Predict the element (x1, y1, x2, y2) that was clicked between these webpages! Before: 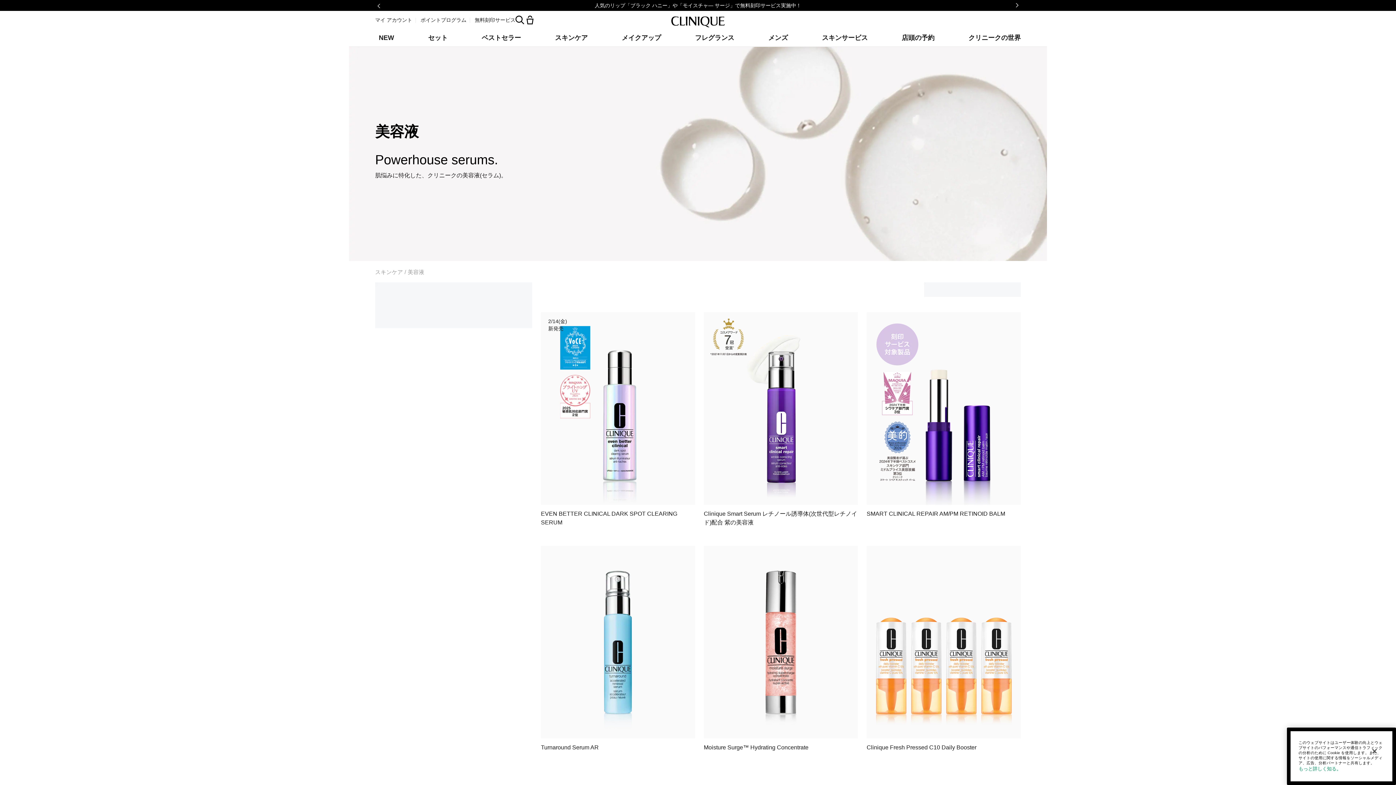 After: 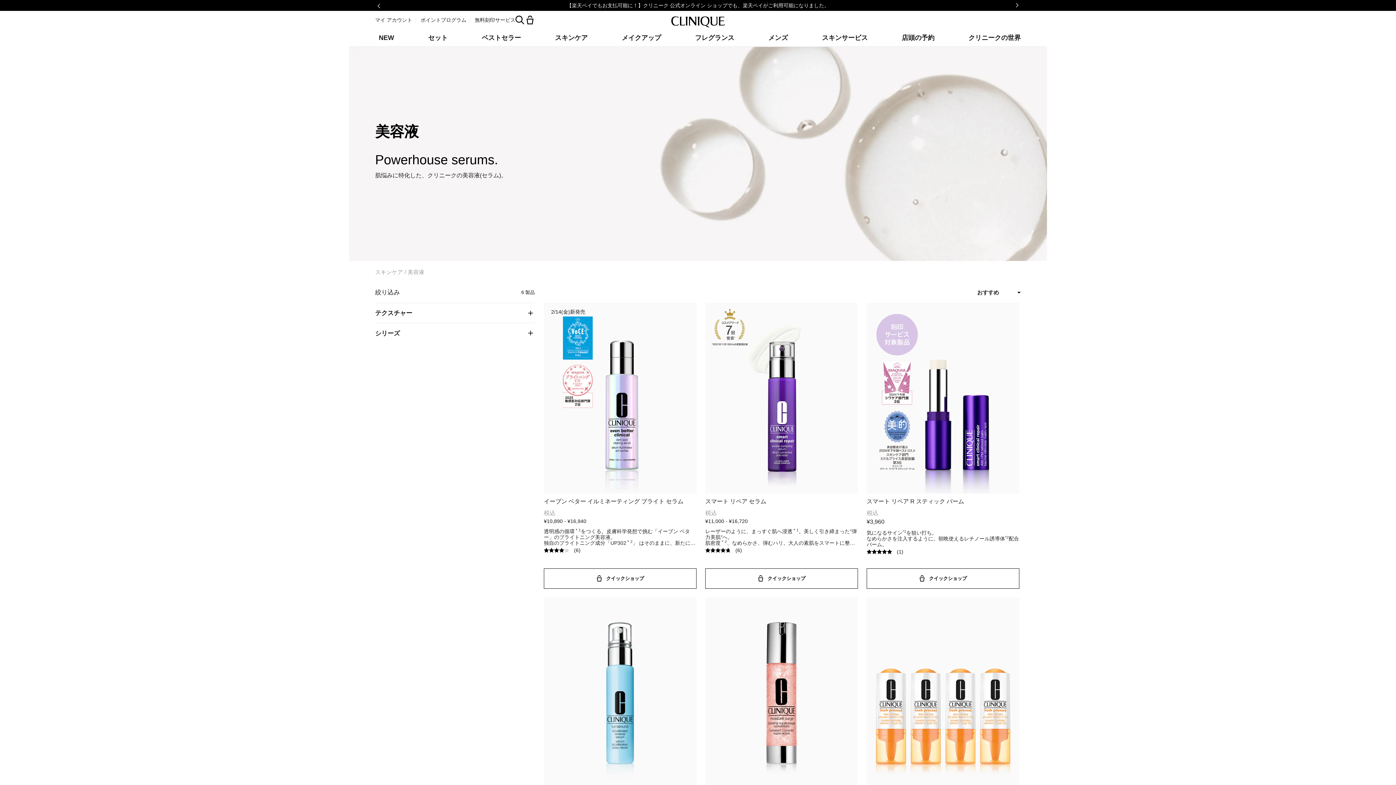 Action: label: 美容液 bbox: (407, 269, 424, 275)